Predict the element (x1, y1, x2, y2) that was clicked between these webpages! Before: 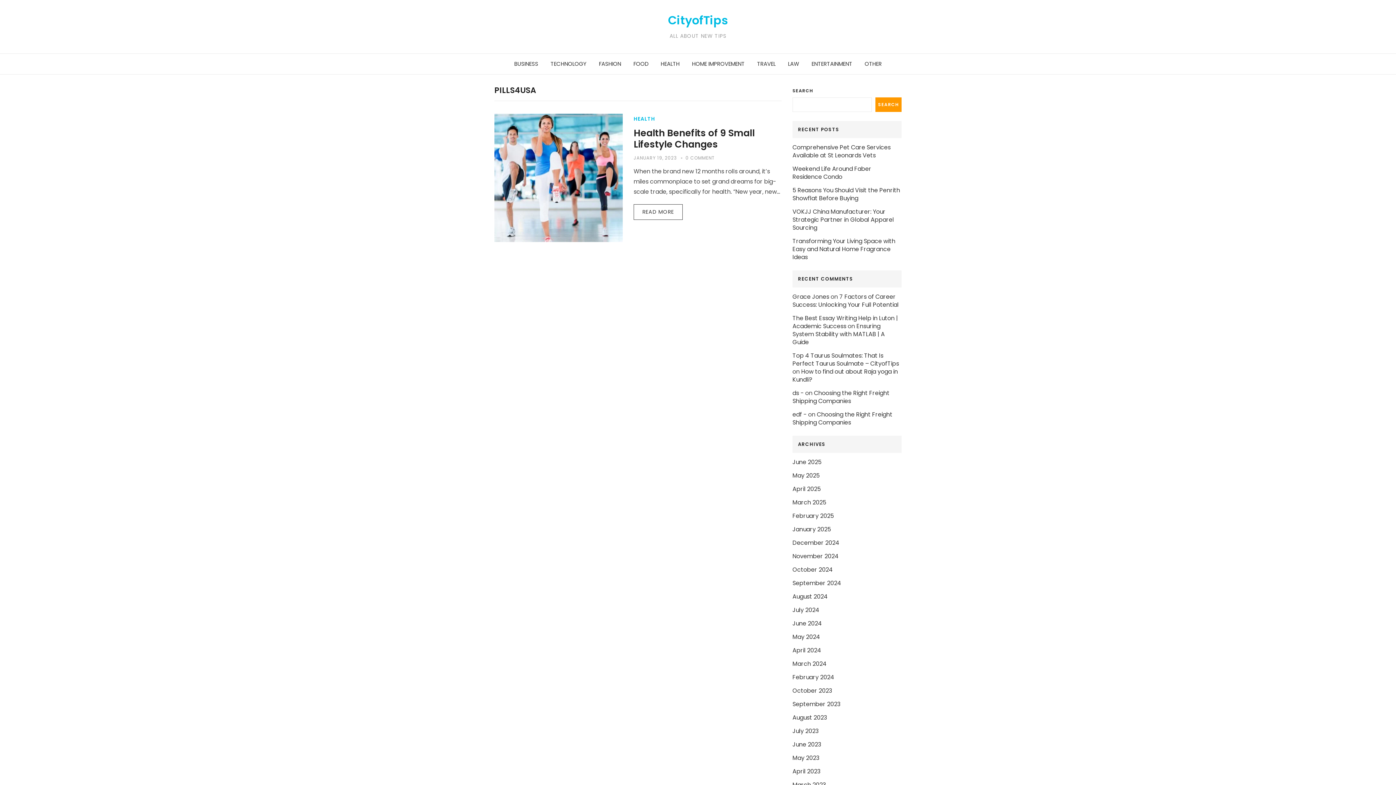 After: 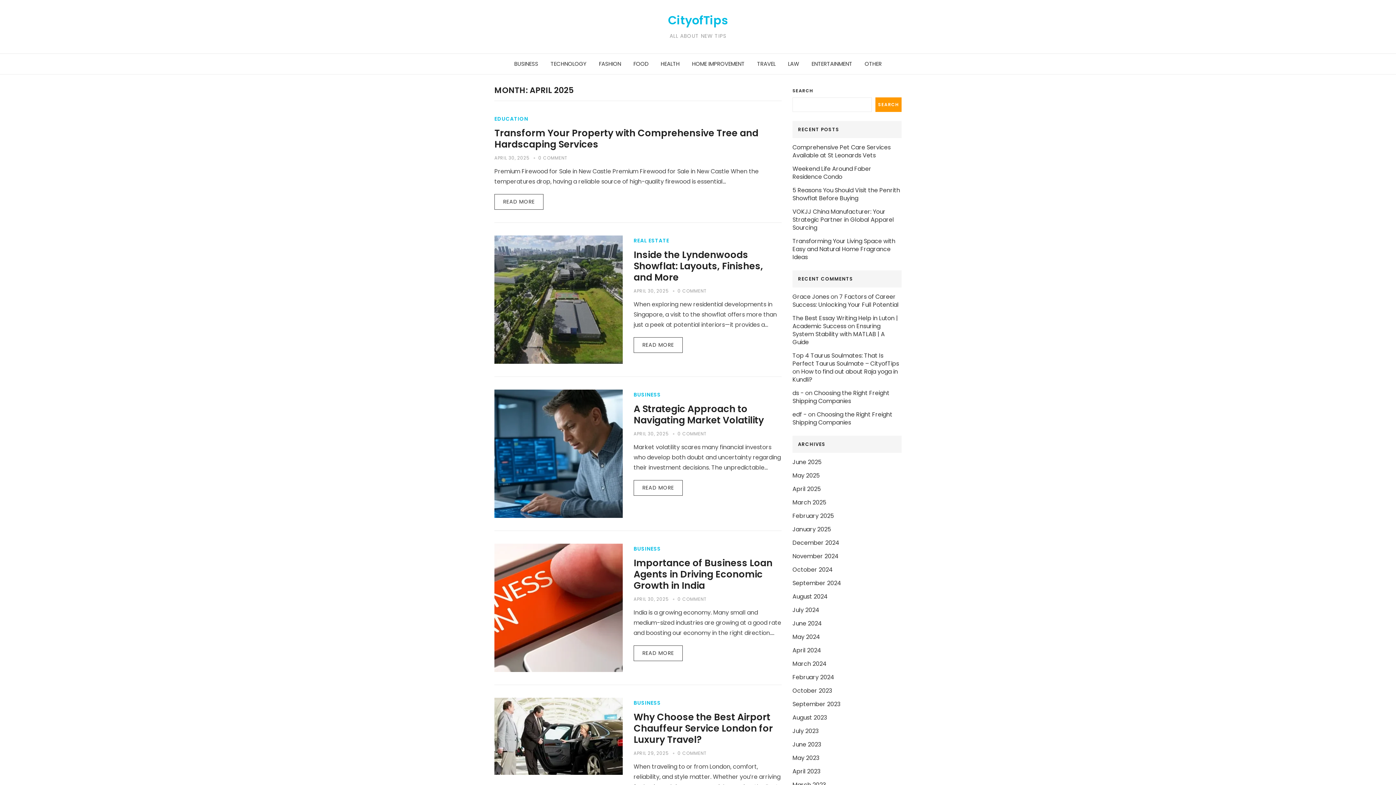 Action: label: April 2025 bbox: (792, 485, 821, 493)